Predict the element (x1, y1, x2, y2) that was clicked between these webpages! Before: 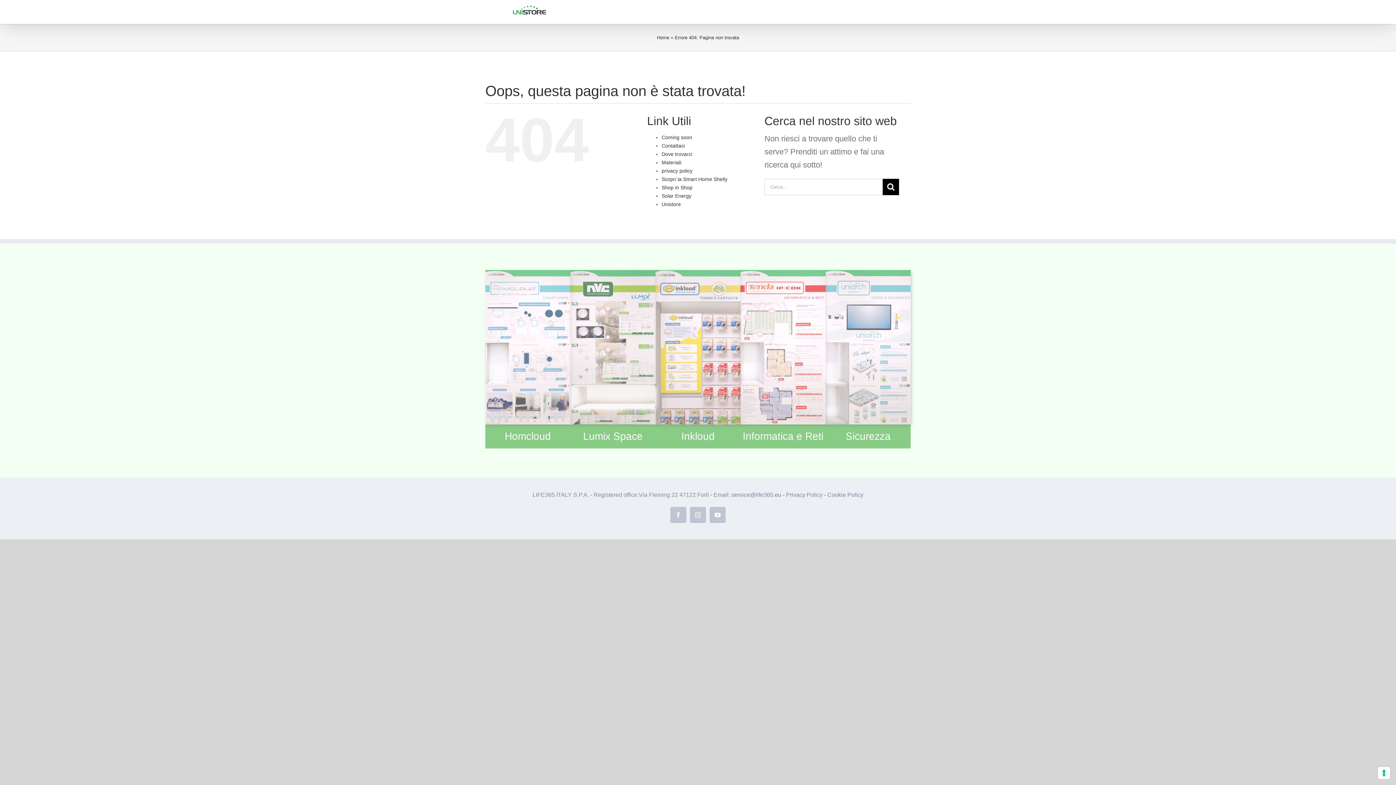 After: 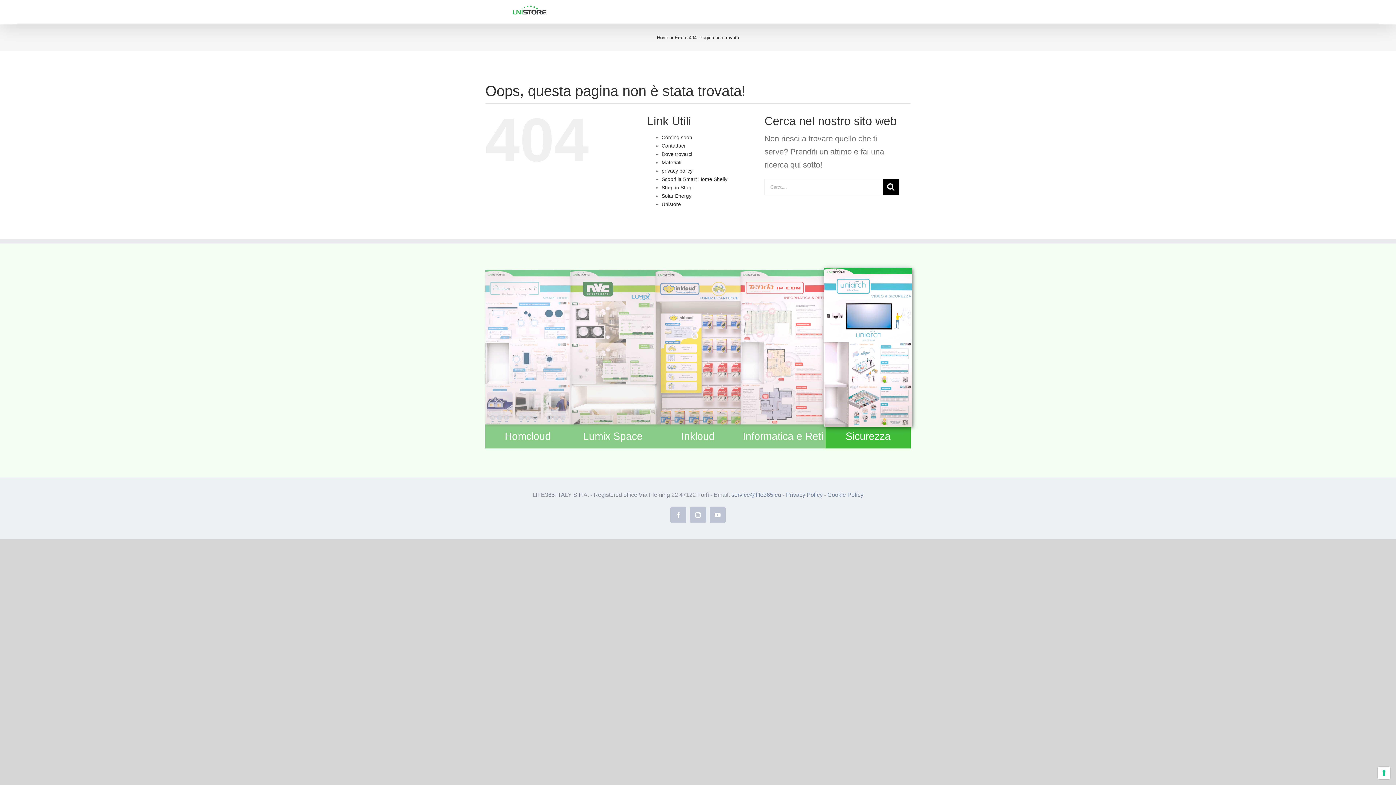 Action: bbox: (825, 269, 910, 278) label: modulosecurity